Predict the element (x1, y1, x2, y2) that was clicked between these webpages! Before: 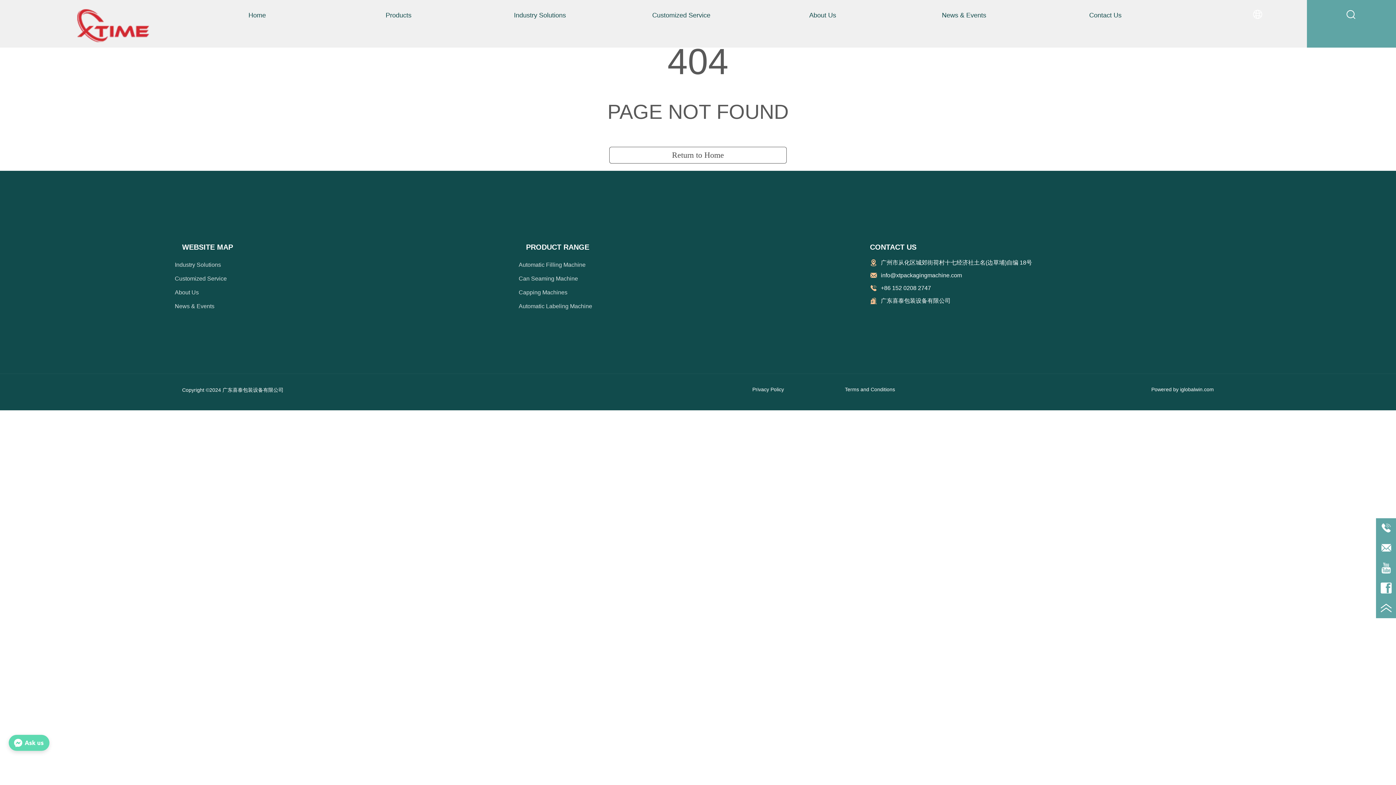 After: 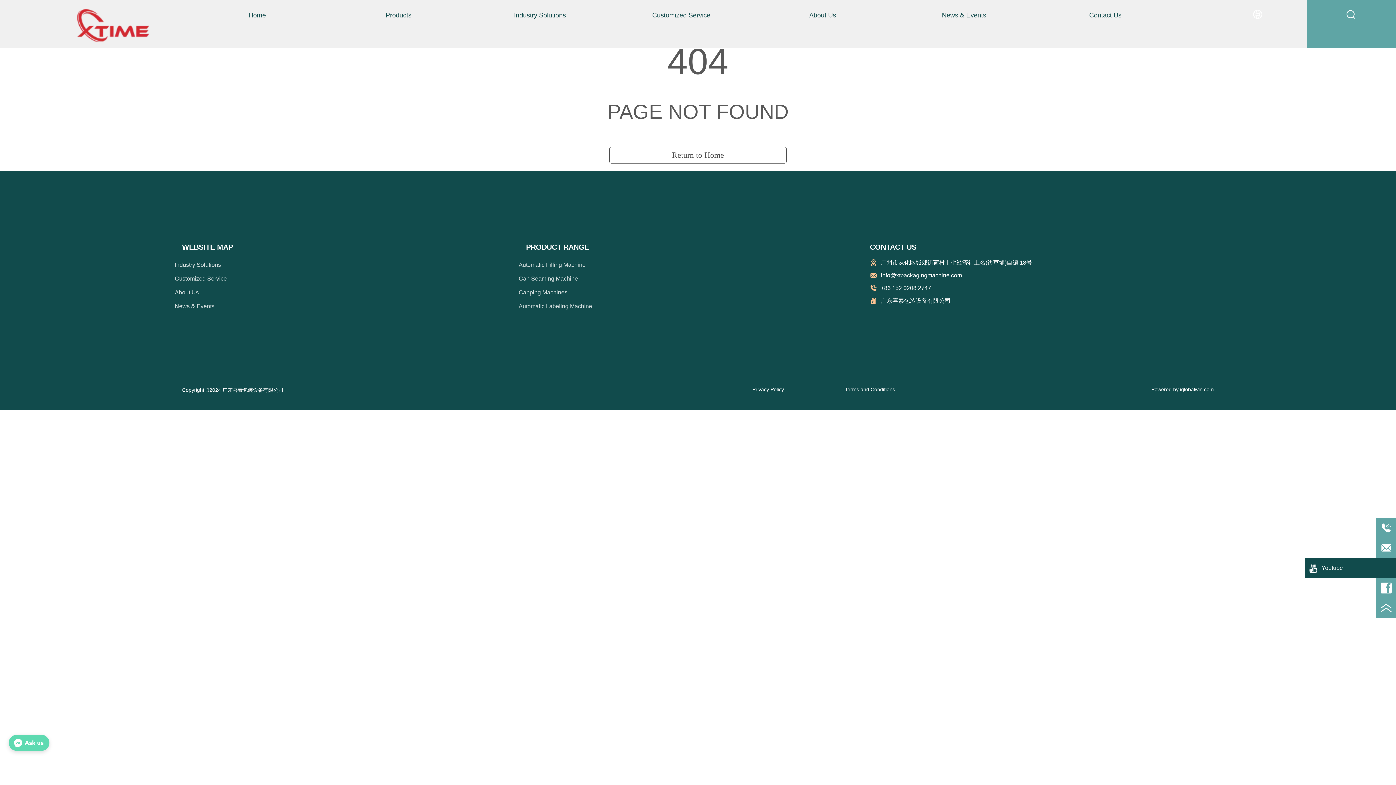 Action: bbox: (1376, 558, 1396, 578)